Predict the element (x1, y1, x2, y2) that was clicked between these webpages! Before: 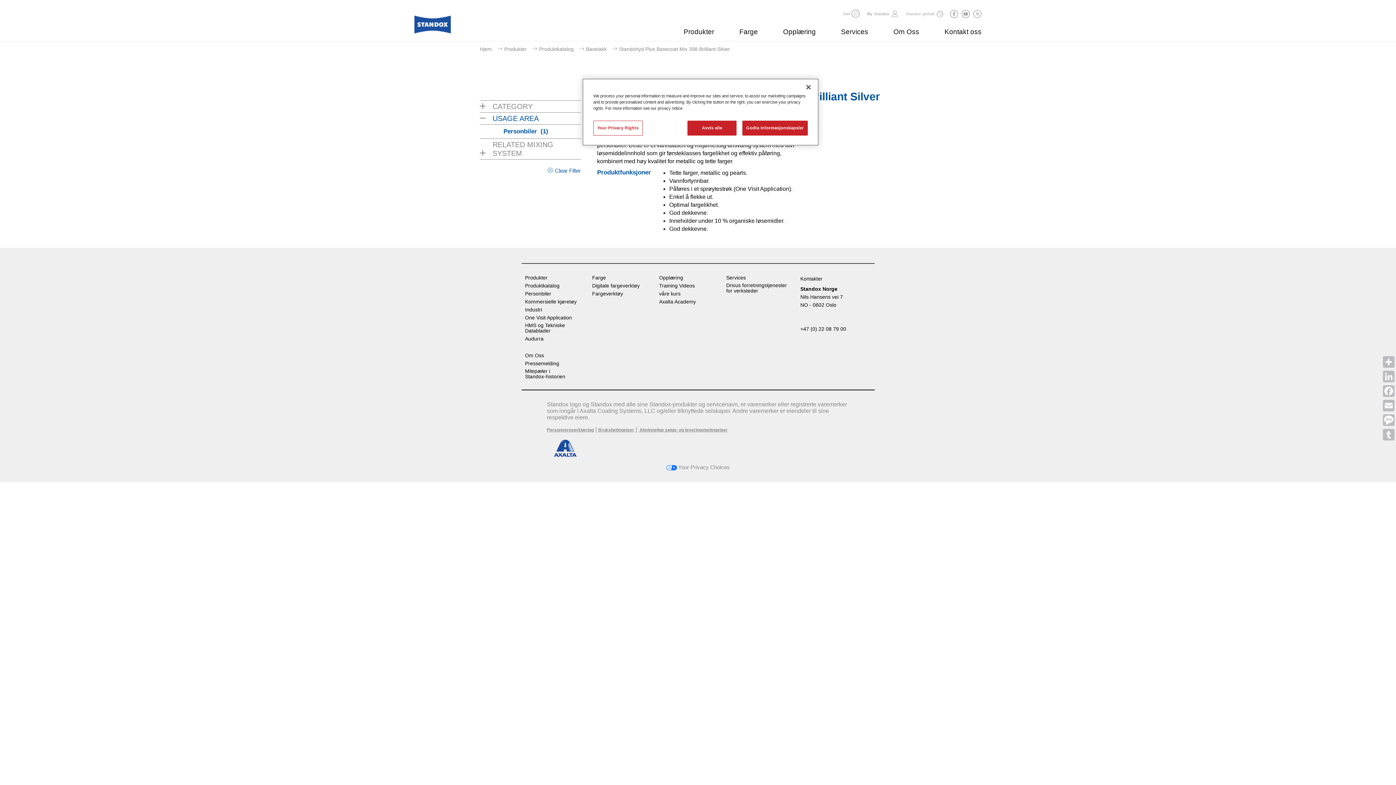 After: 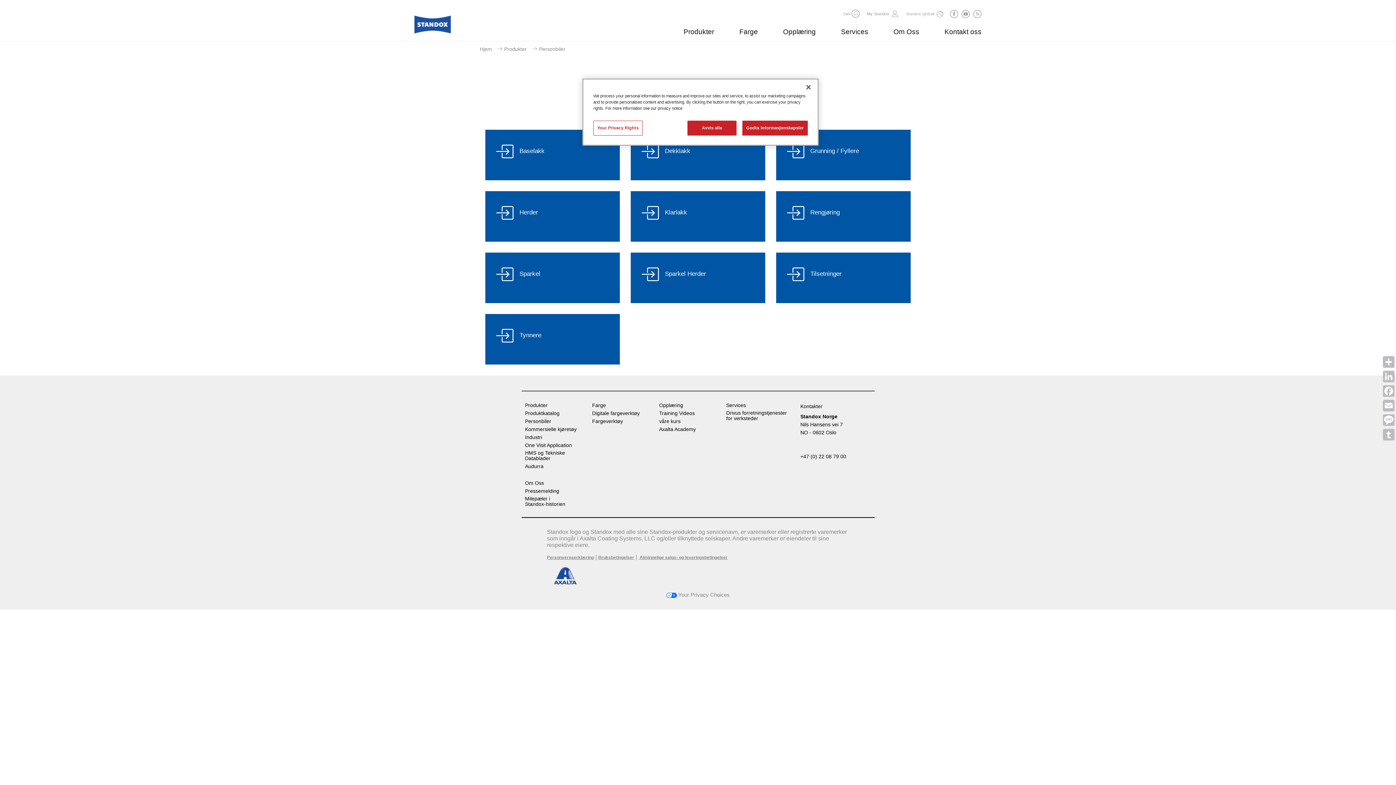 Action: label: Personbiler bbox: (525, 291, 553, 296)